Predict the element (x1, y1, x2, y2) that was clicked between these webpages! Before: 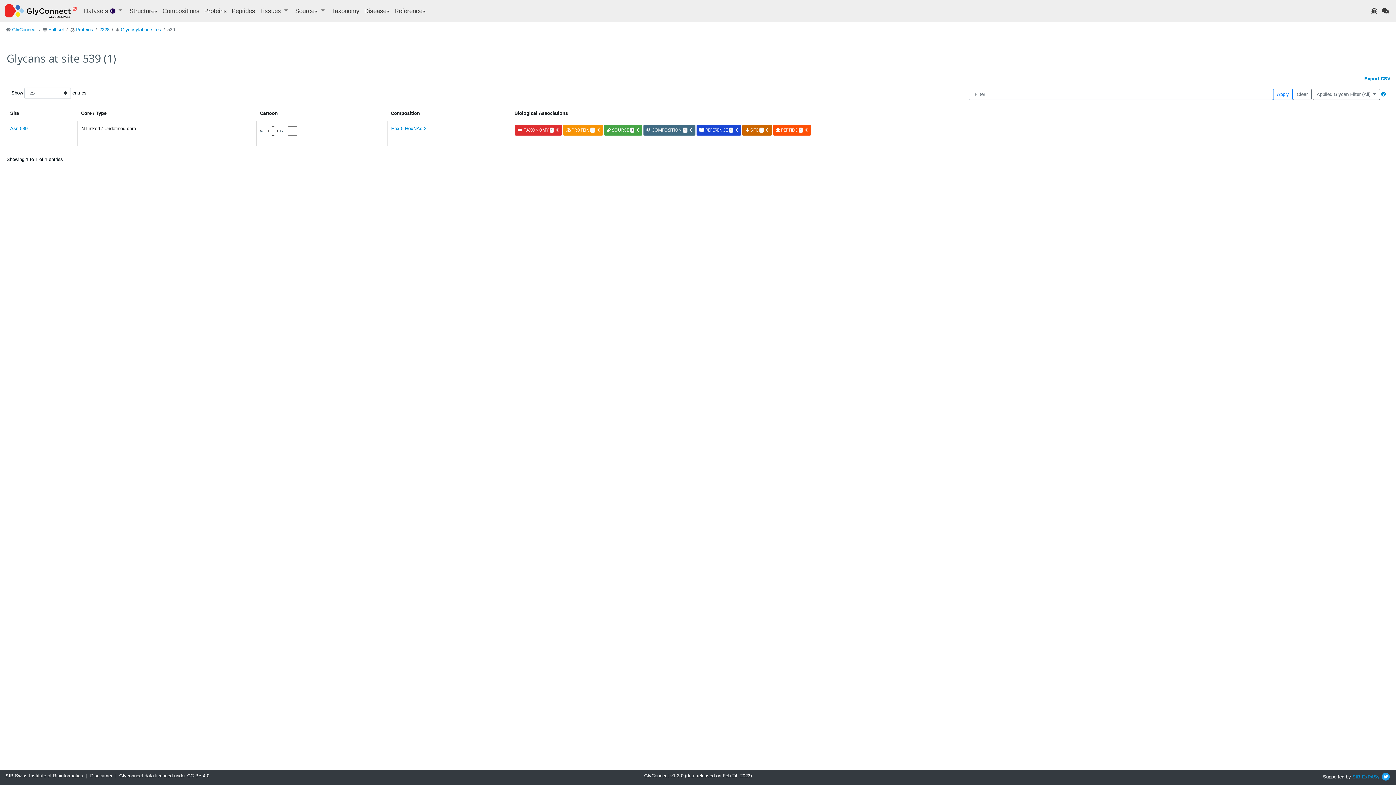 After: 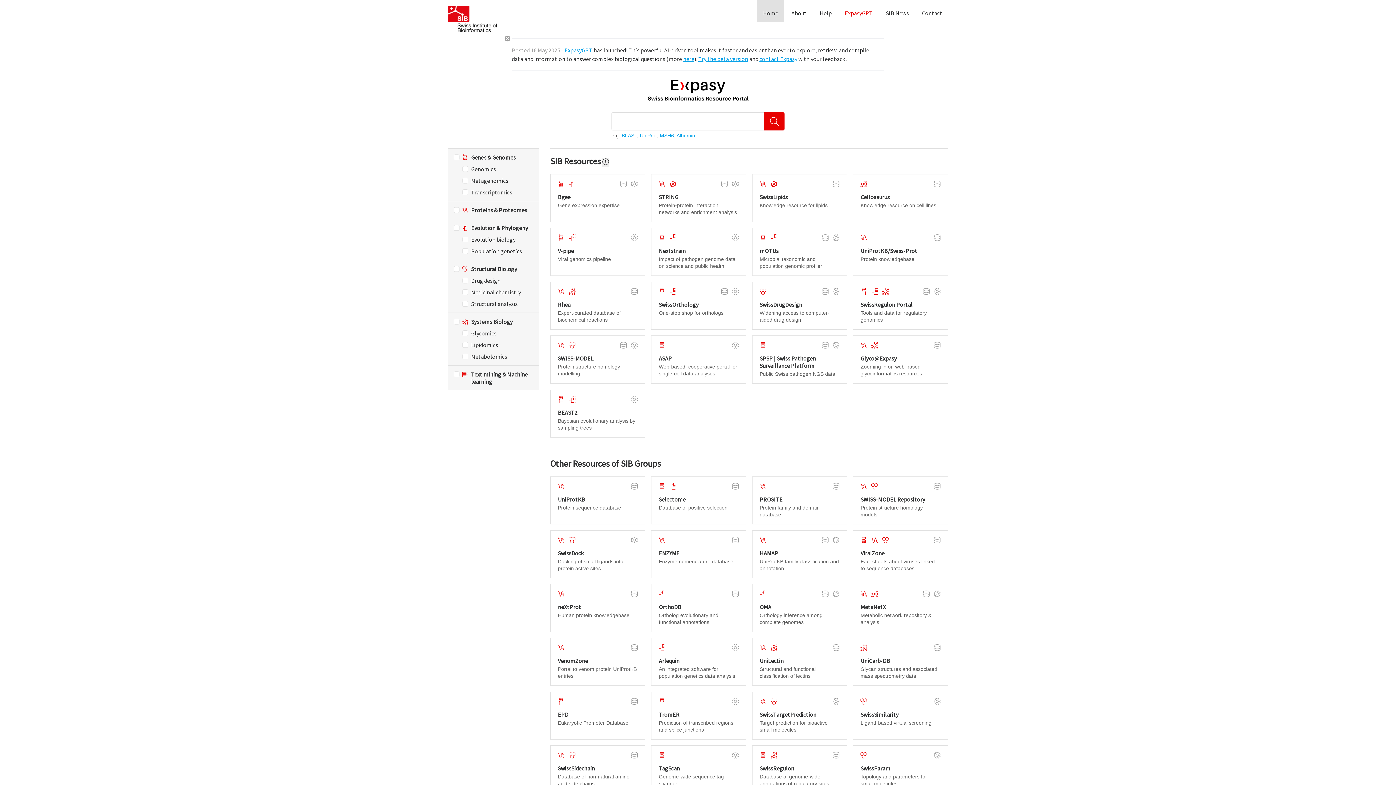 Action: bbox: (1362, 774, 1379, 780) label: ExPASy